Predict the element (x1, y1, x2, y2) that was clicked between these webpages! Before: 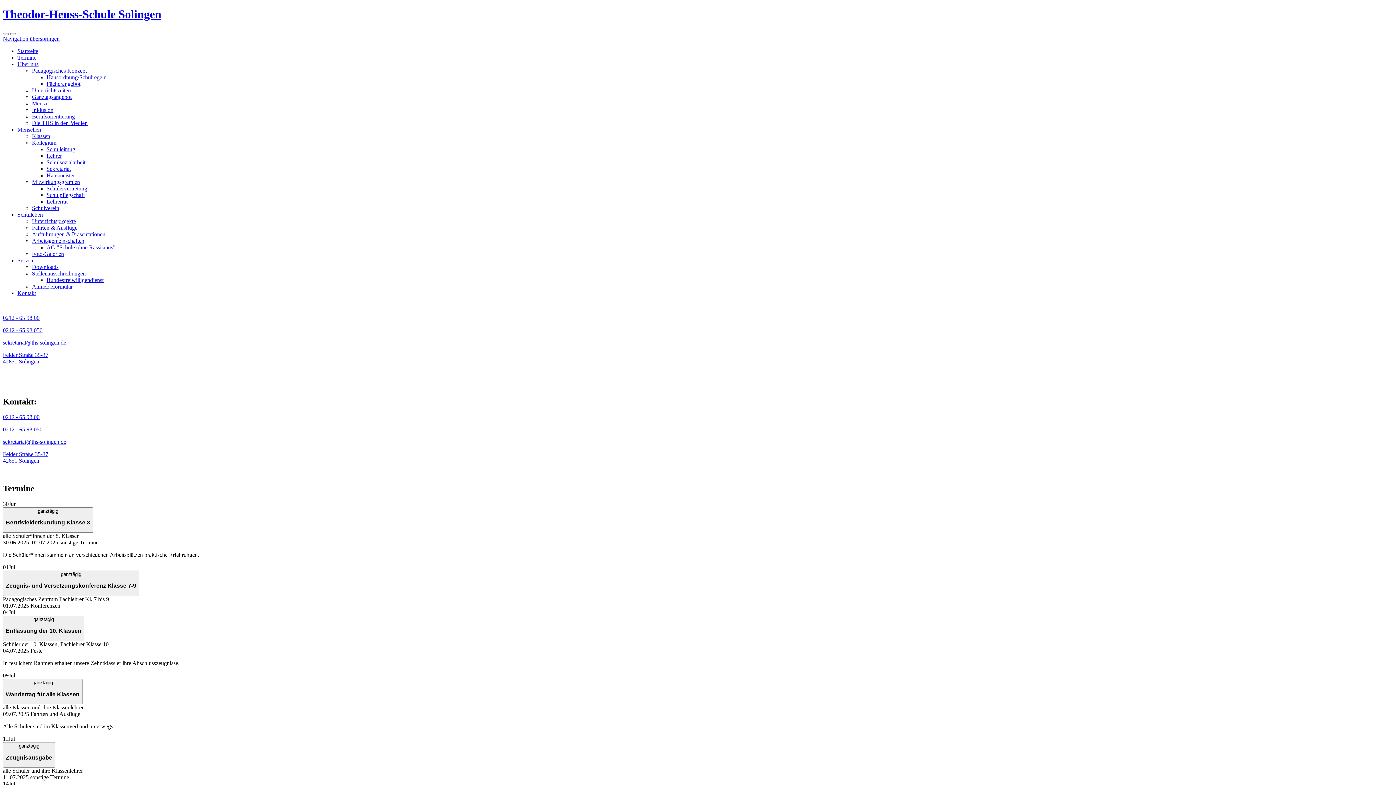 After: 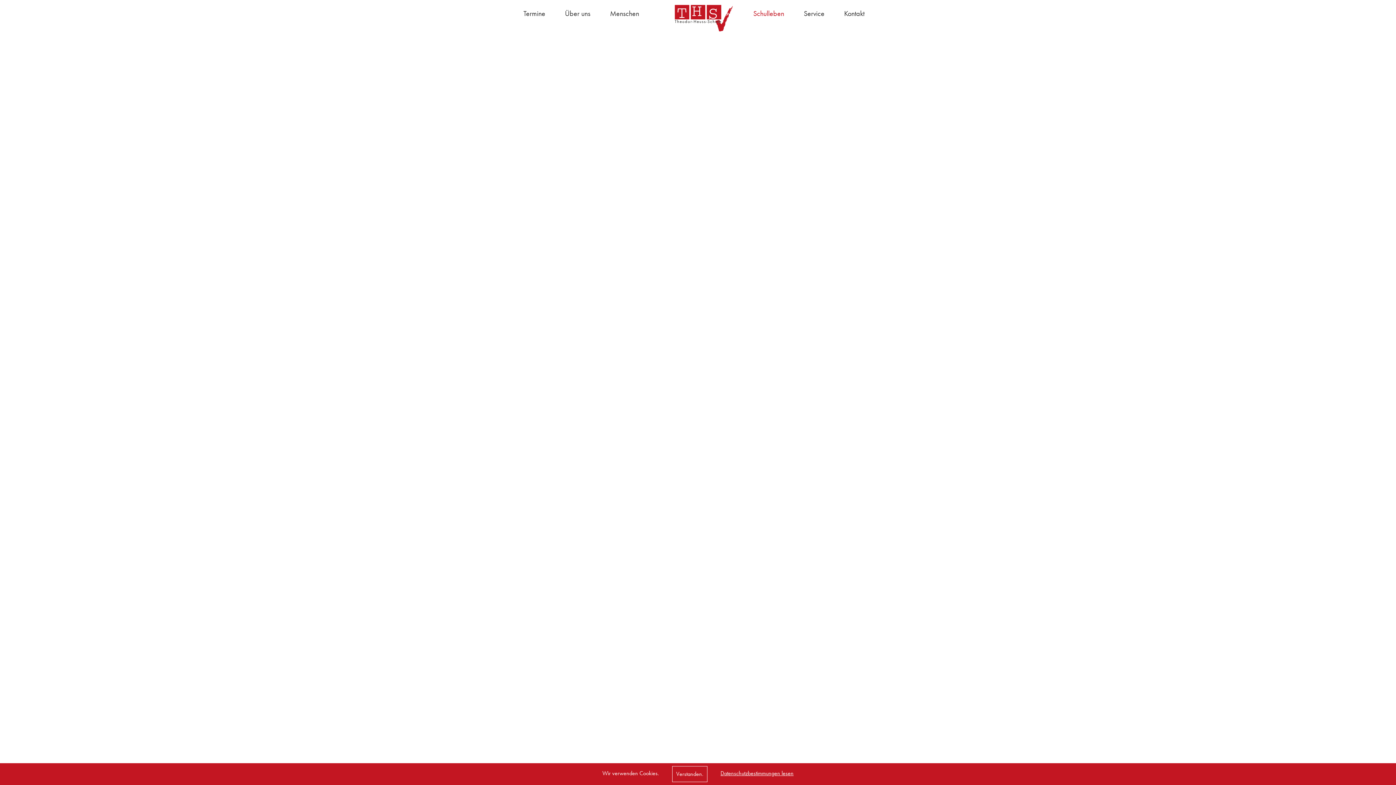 Action: bbox: (32, 237, 84, 243) label: Arbeitsgemeinschaften